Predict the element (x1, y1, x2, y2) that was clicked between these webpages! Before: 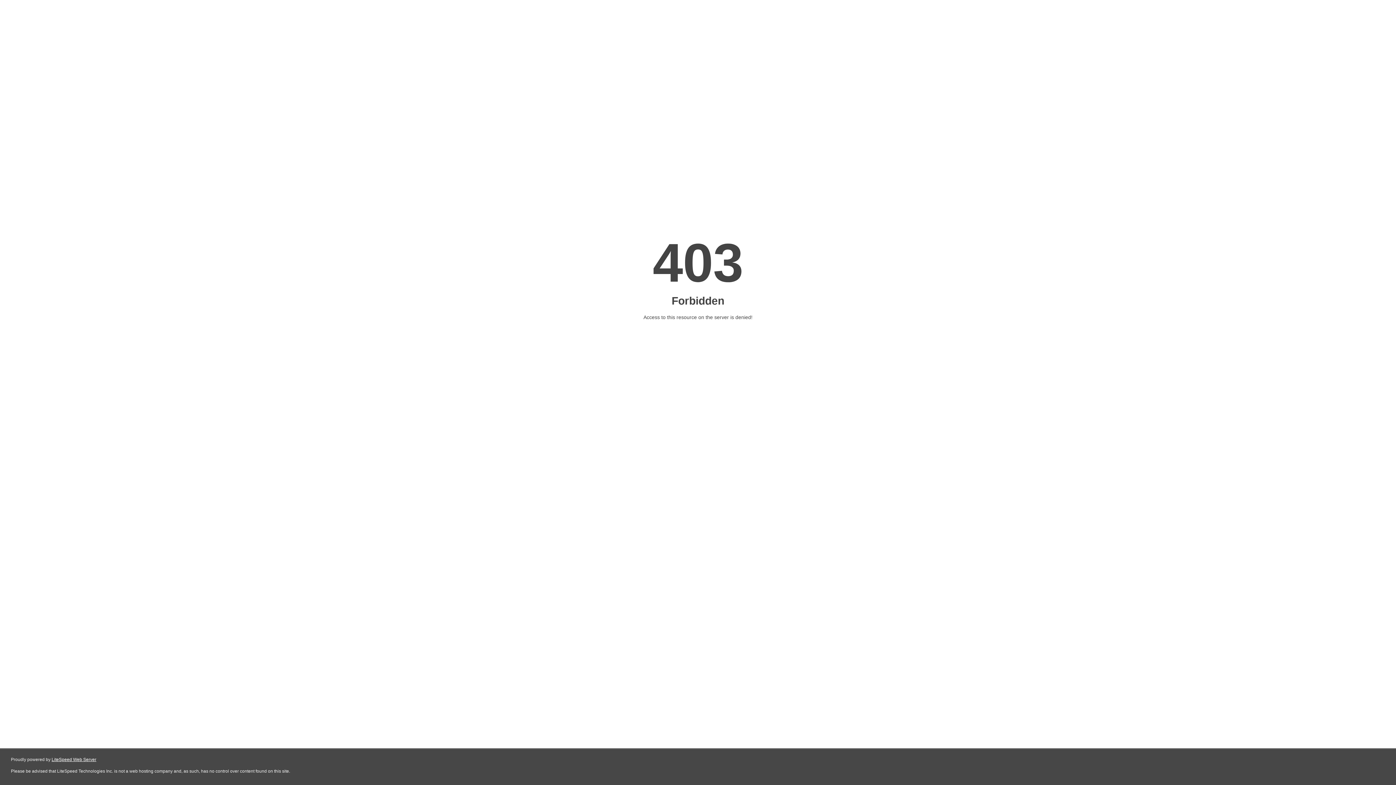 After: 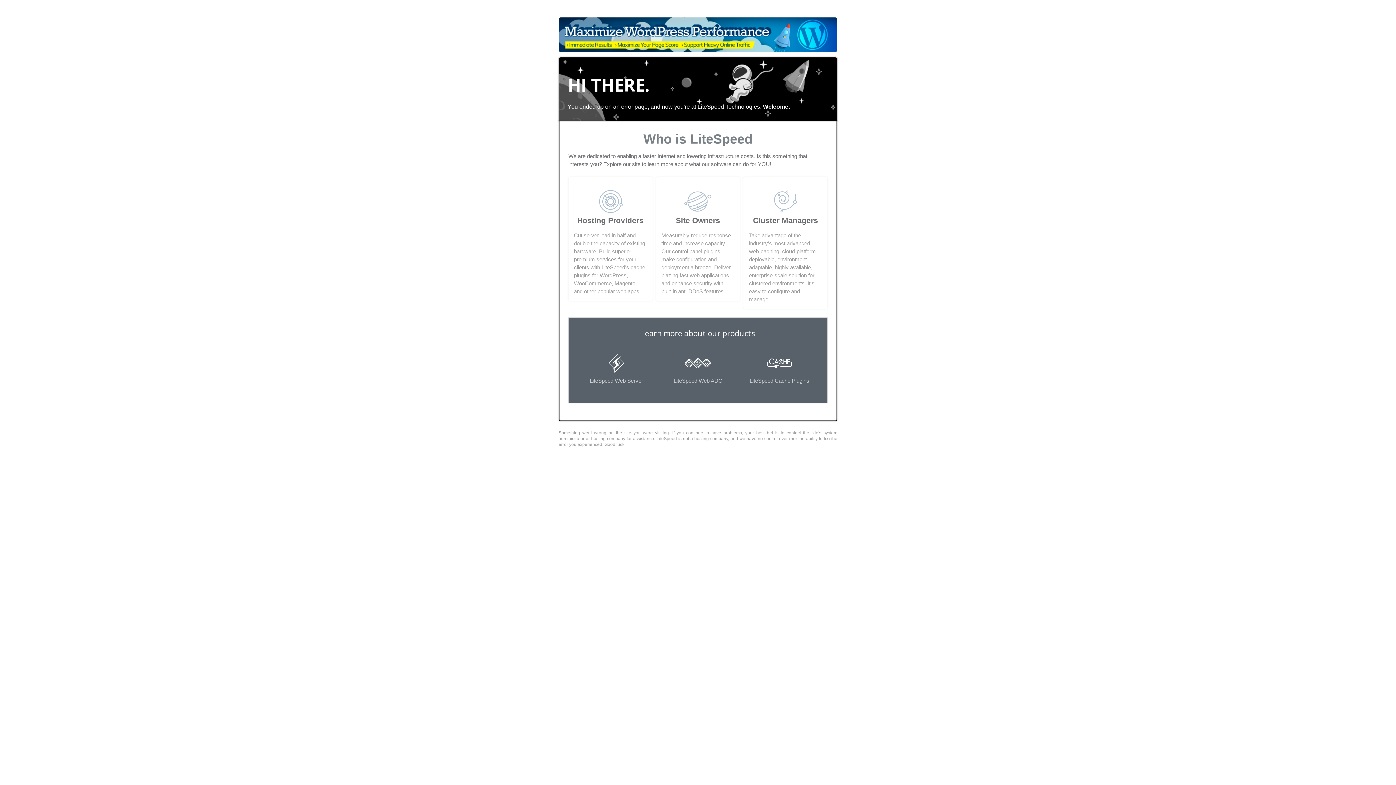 Action: label: LiteSpeed Web Server bbox: (51, 757, 96, 762)